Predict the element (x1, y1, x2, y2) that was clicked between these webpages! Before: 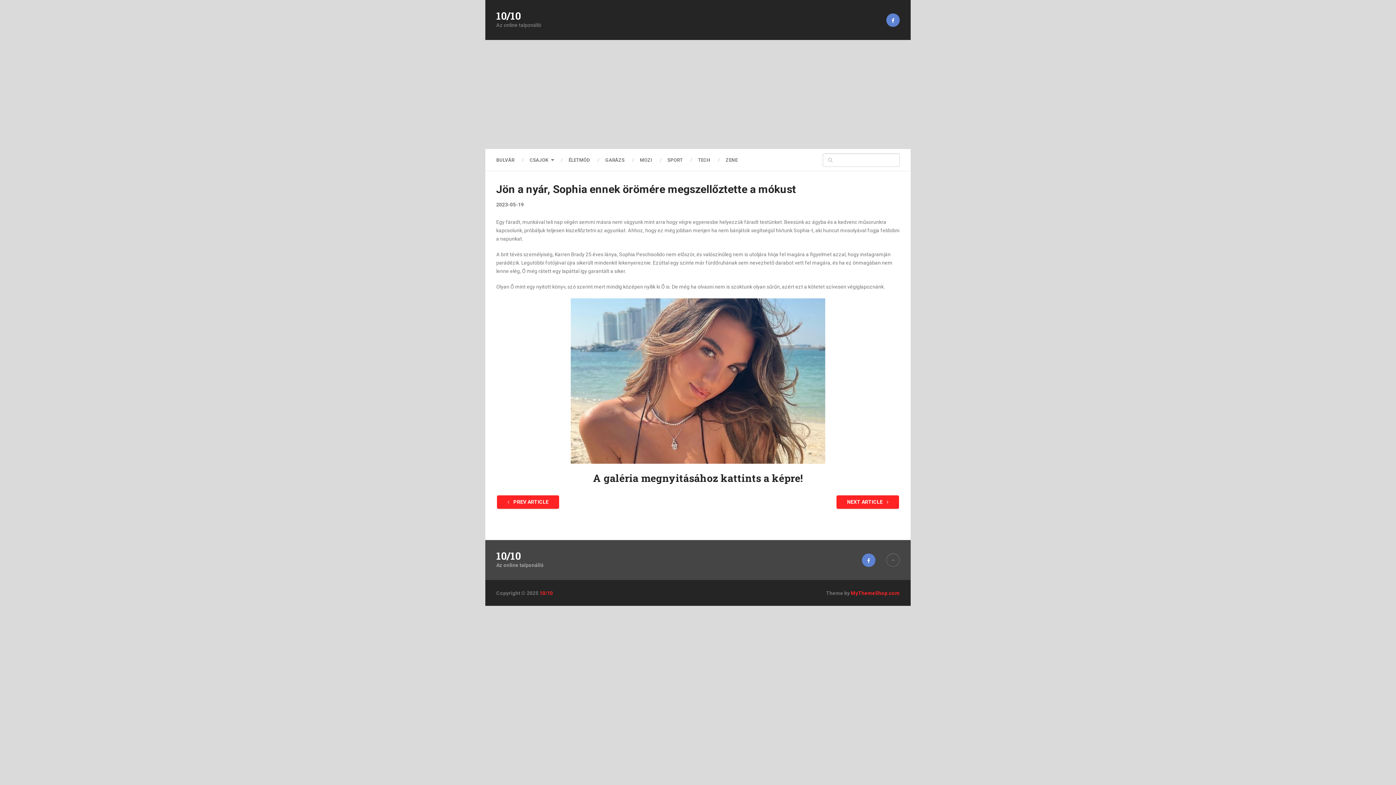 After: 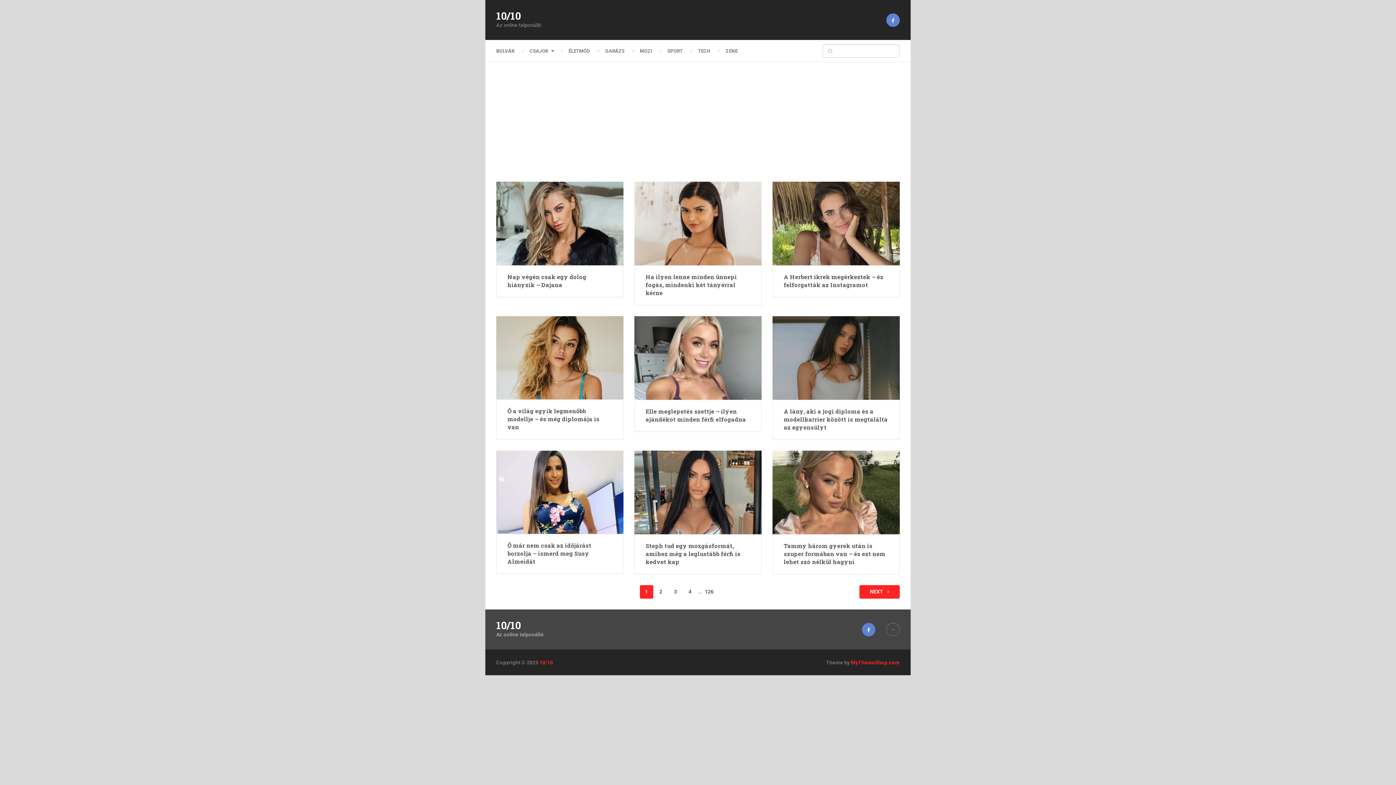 Action: label: 10/10 bbox: (539, 590, 553, 596)